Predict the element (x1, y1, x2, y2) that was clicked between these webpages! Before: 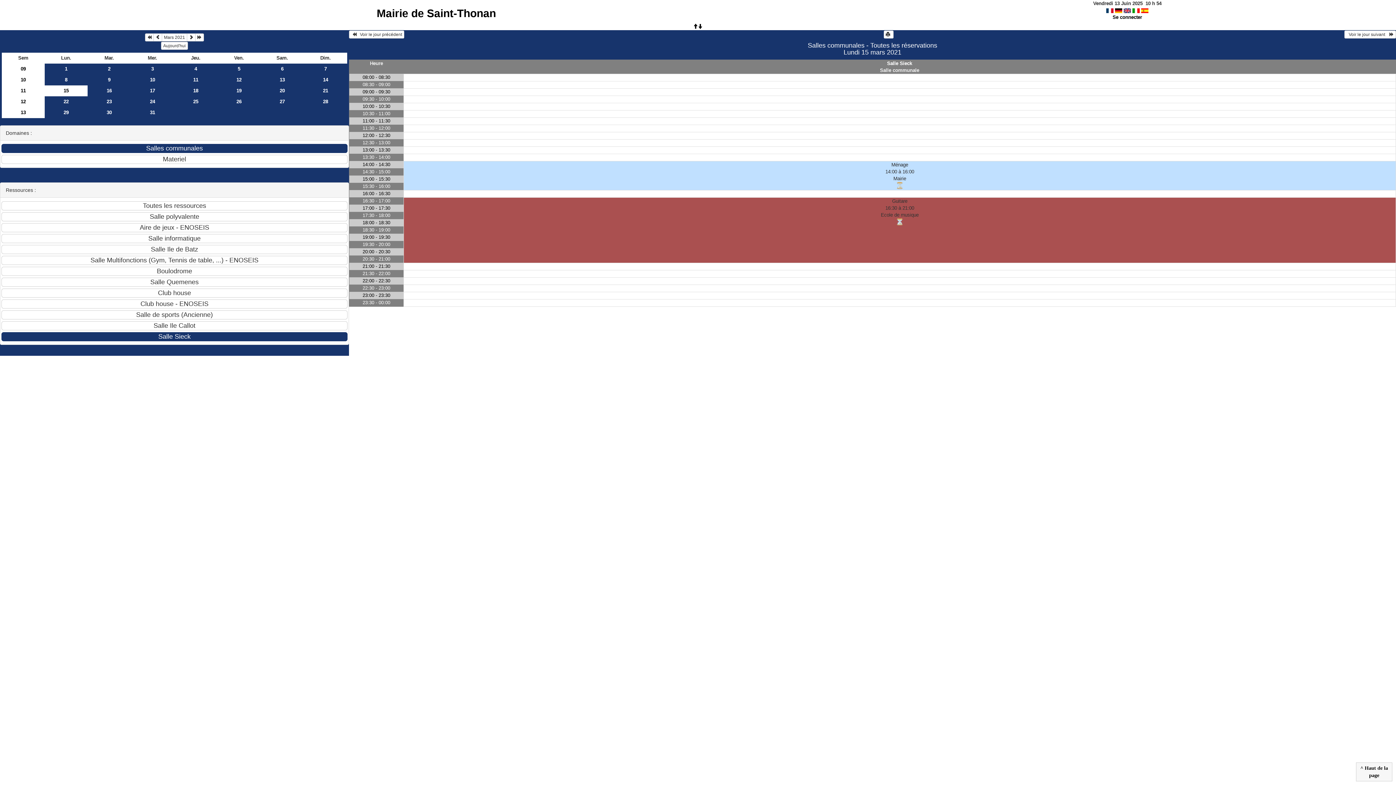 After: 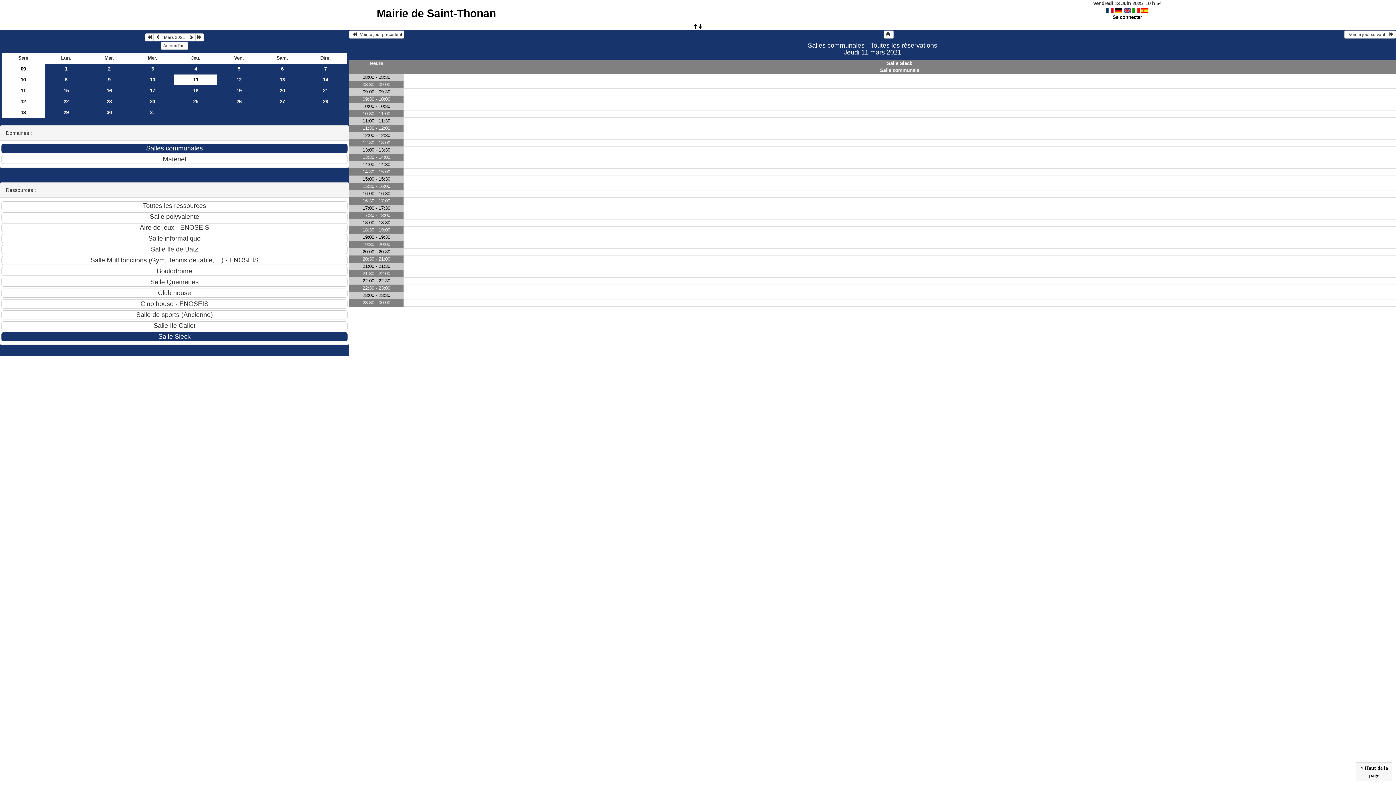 Action: label: 11 bbox: (174, 74, 217, 85)